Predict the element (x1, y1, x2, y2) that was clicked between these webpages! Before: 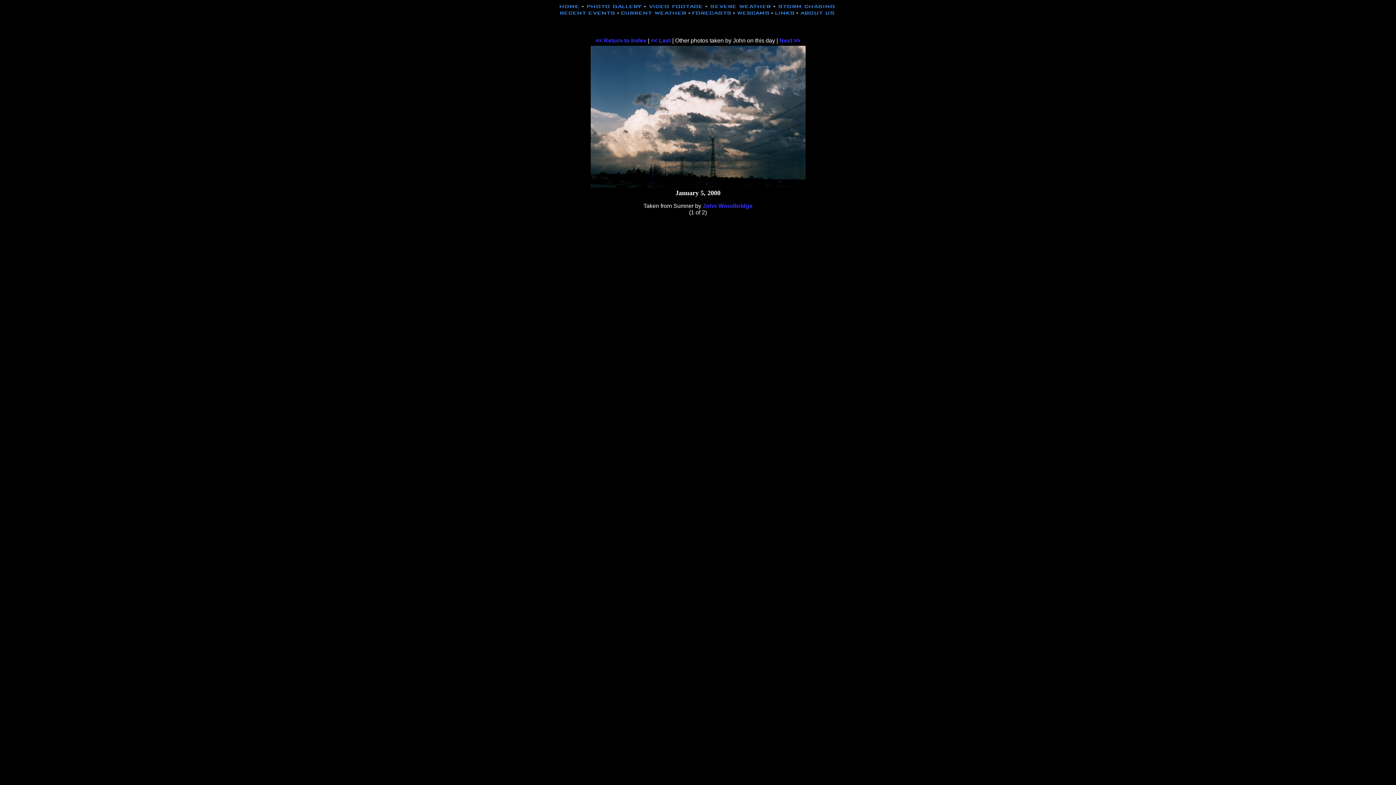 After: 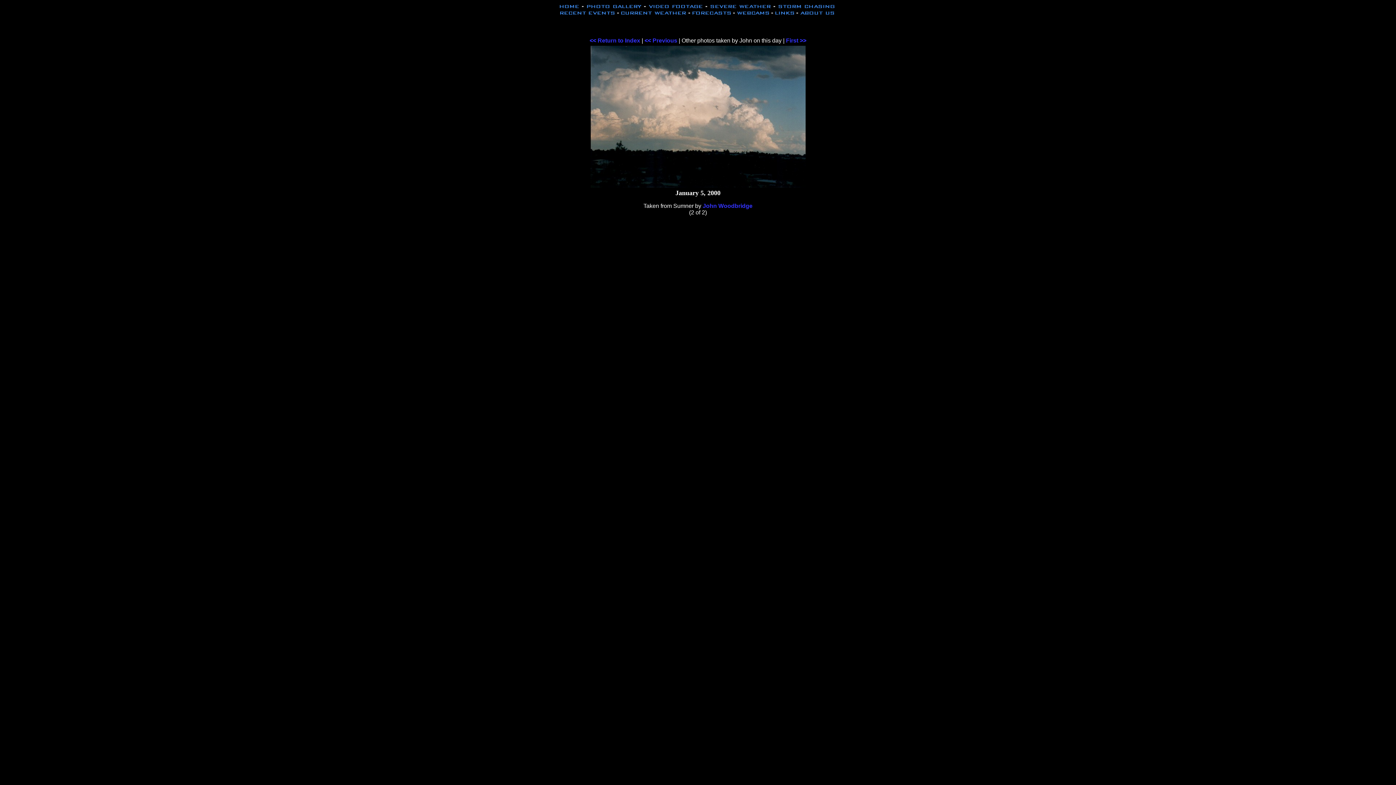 Action: bbox: (650, 37, 670, 43) label: << Last